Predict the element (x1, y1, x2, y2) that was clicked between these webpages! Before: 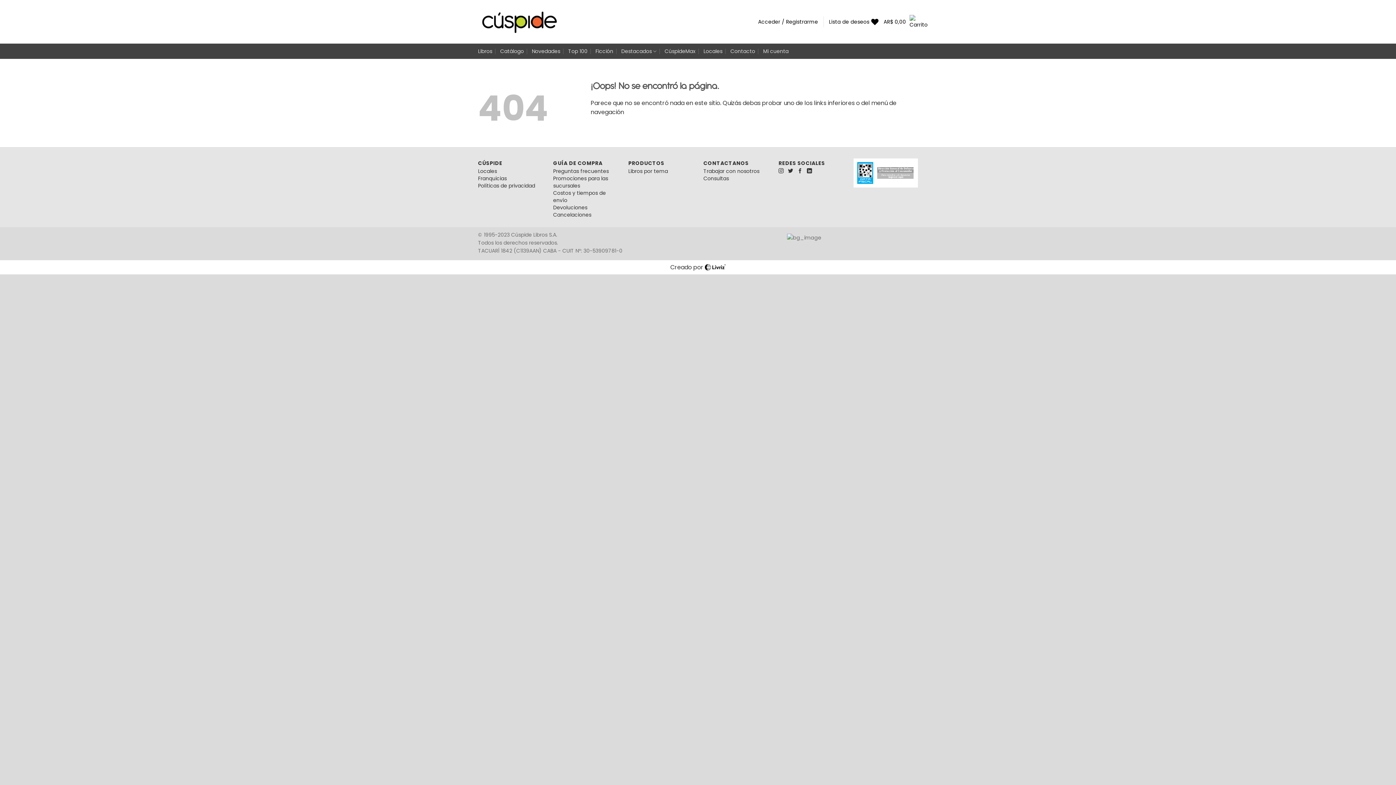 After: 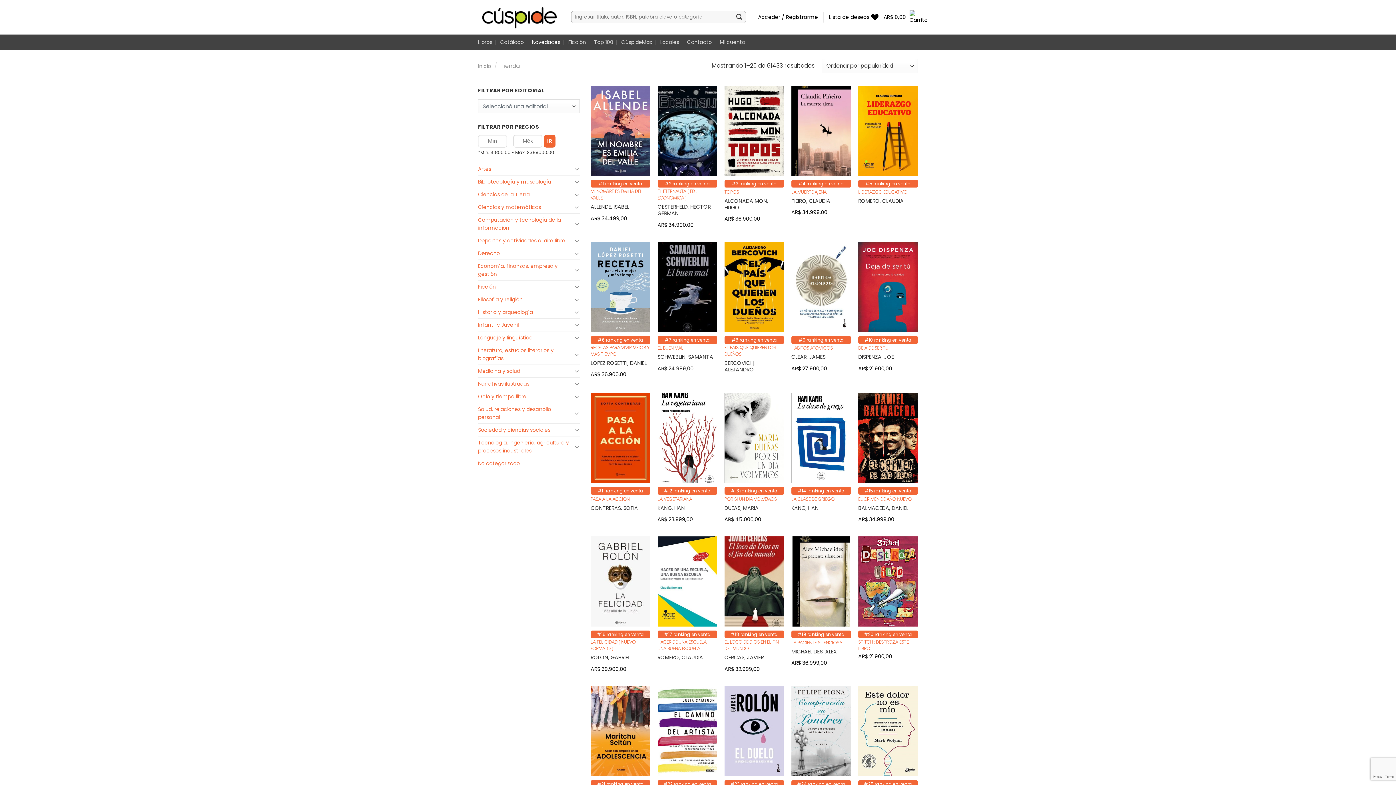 Action: bbox: (532, 44, 560, 57) label: Novedades